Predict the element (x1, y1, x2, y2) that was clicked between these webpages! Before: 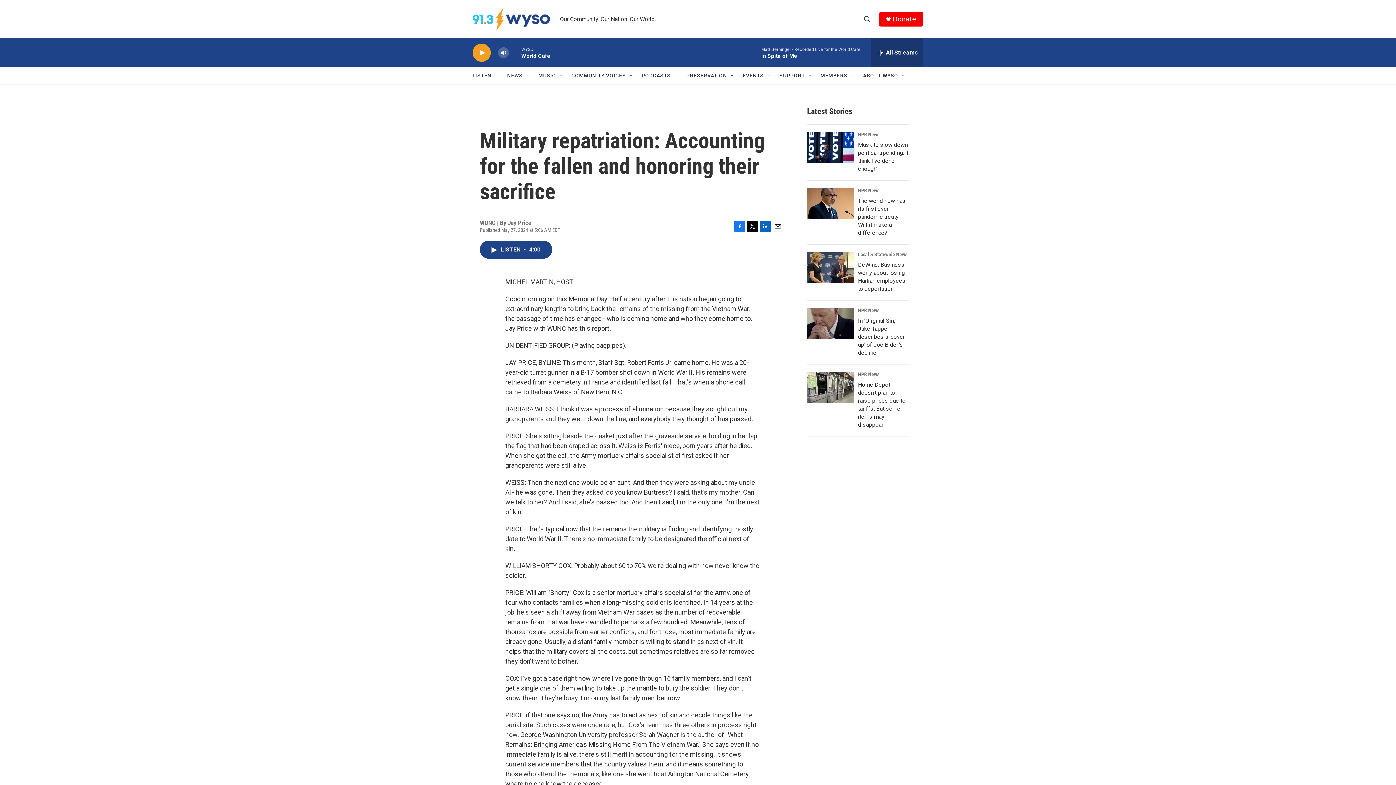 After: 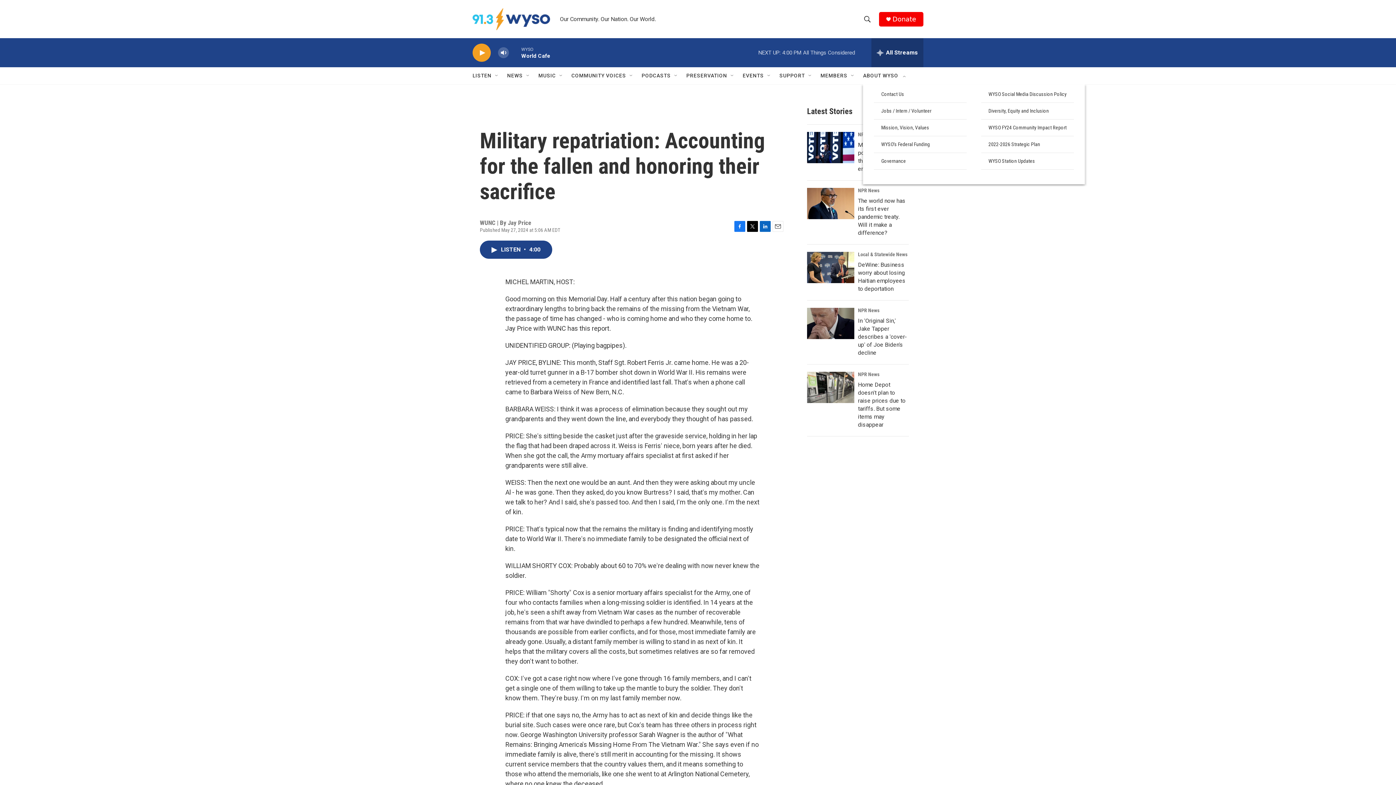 Action: bbox: (901, 72, 906, 78) label: Open Sub Navigation